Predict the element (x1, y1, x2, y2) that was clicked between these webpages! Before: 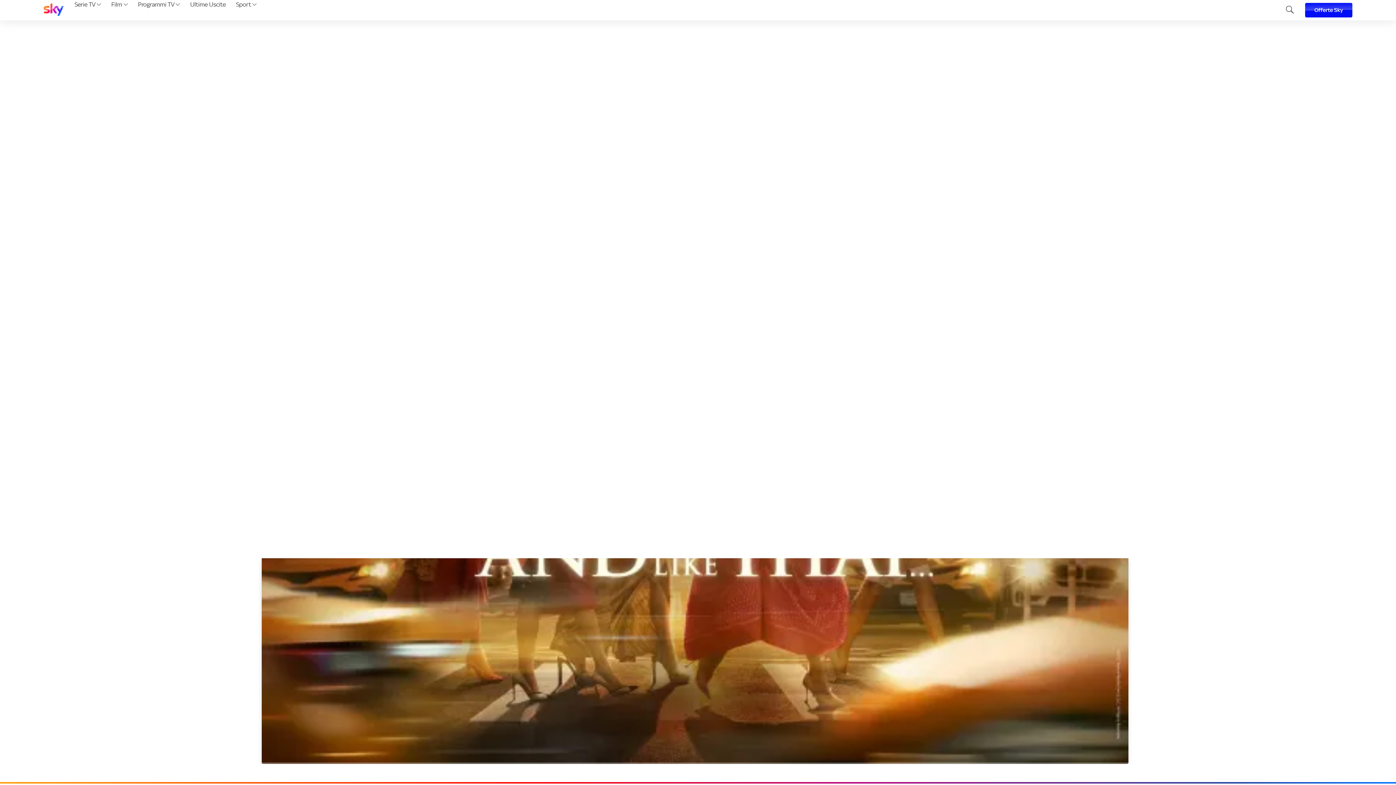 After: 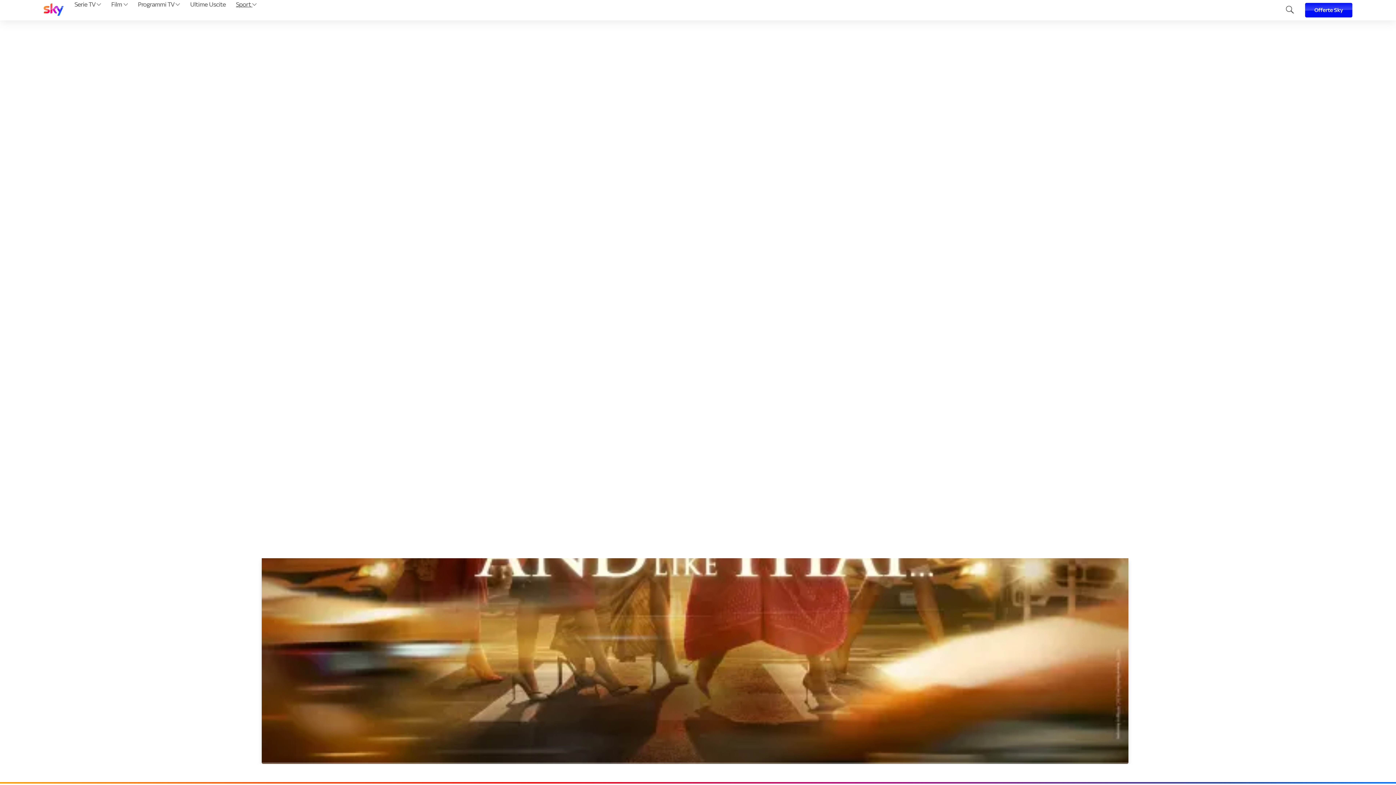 Action: bbox: (233, 0, 259, 20) label: Sport 